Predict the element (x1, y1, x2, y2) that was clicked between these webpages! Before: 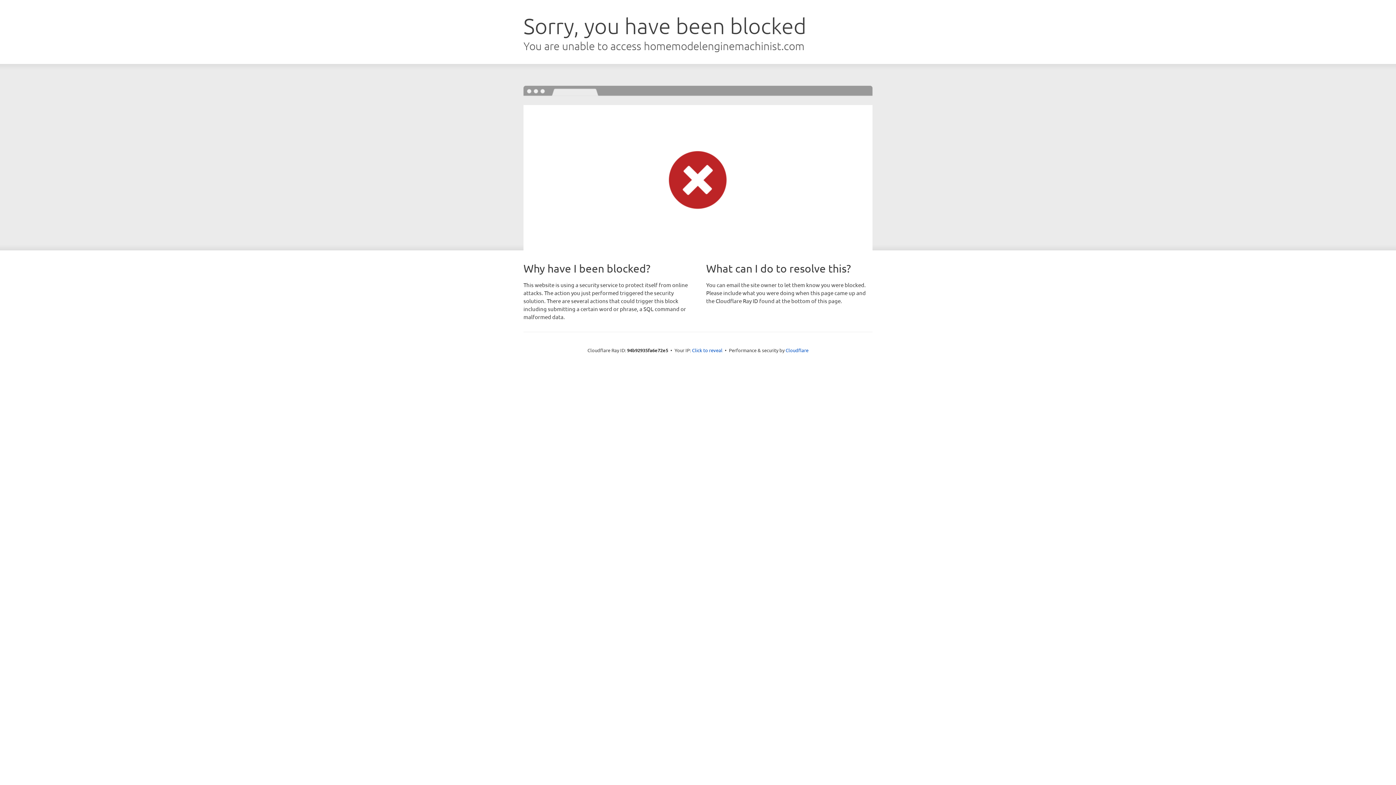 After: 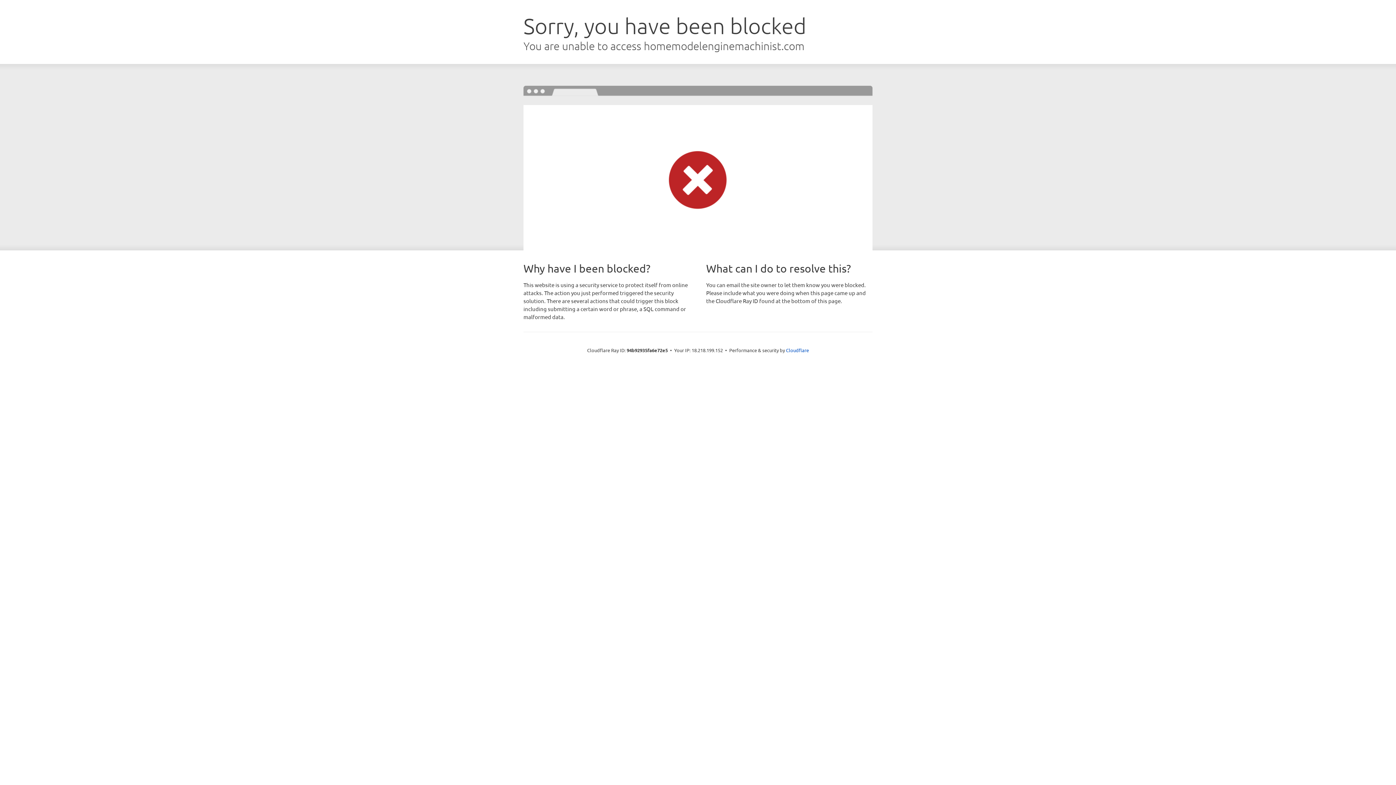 Action: bbox: (692, 346, 722, 353) label: Click to reveal